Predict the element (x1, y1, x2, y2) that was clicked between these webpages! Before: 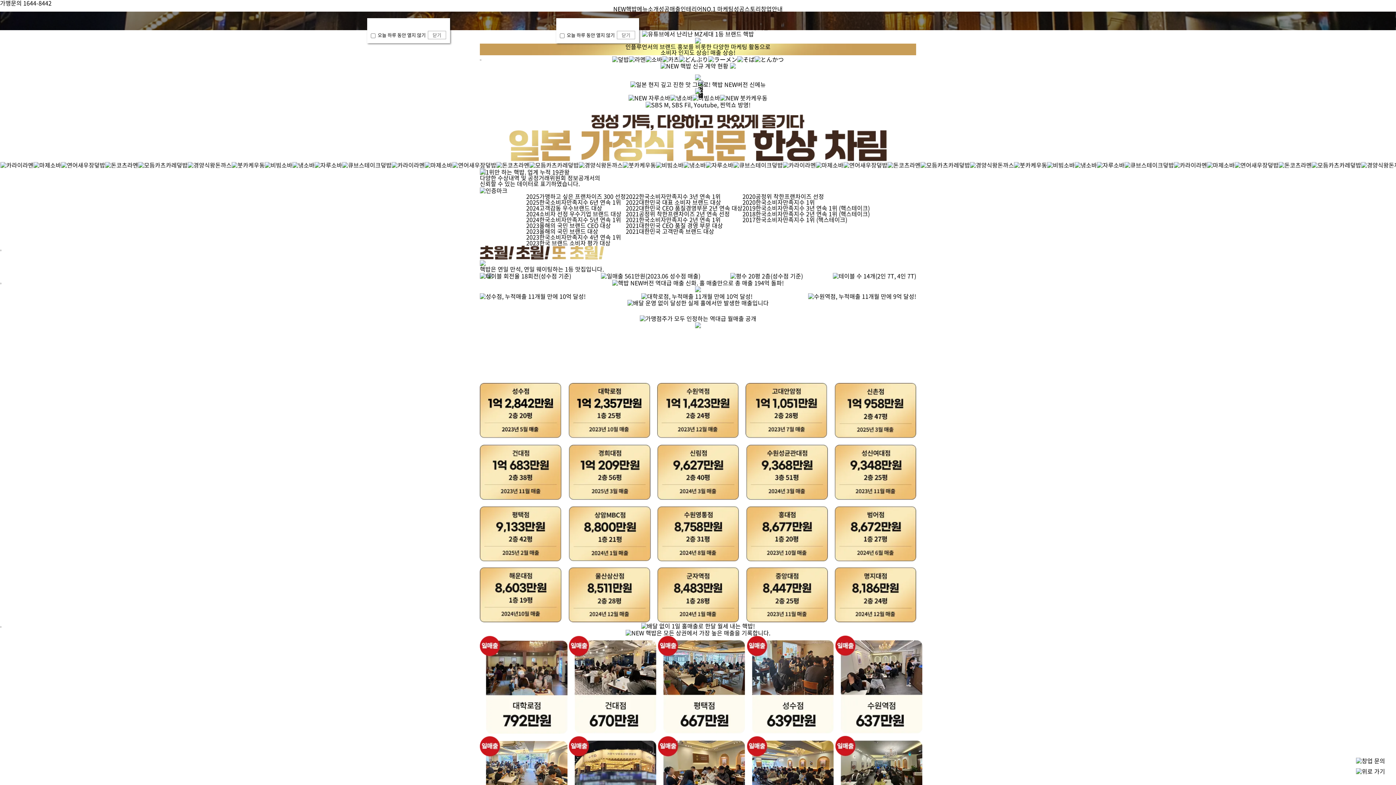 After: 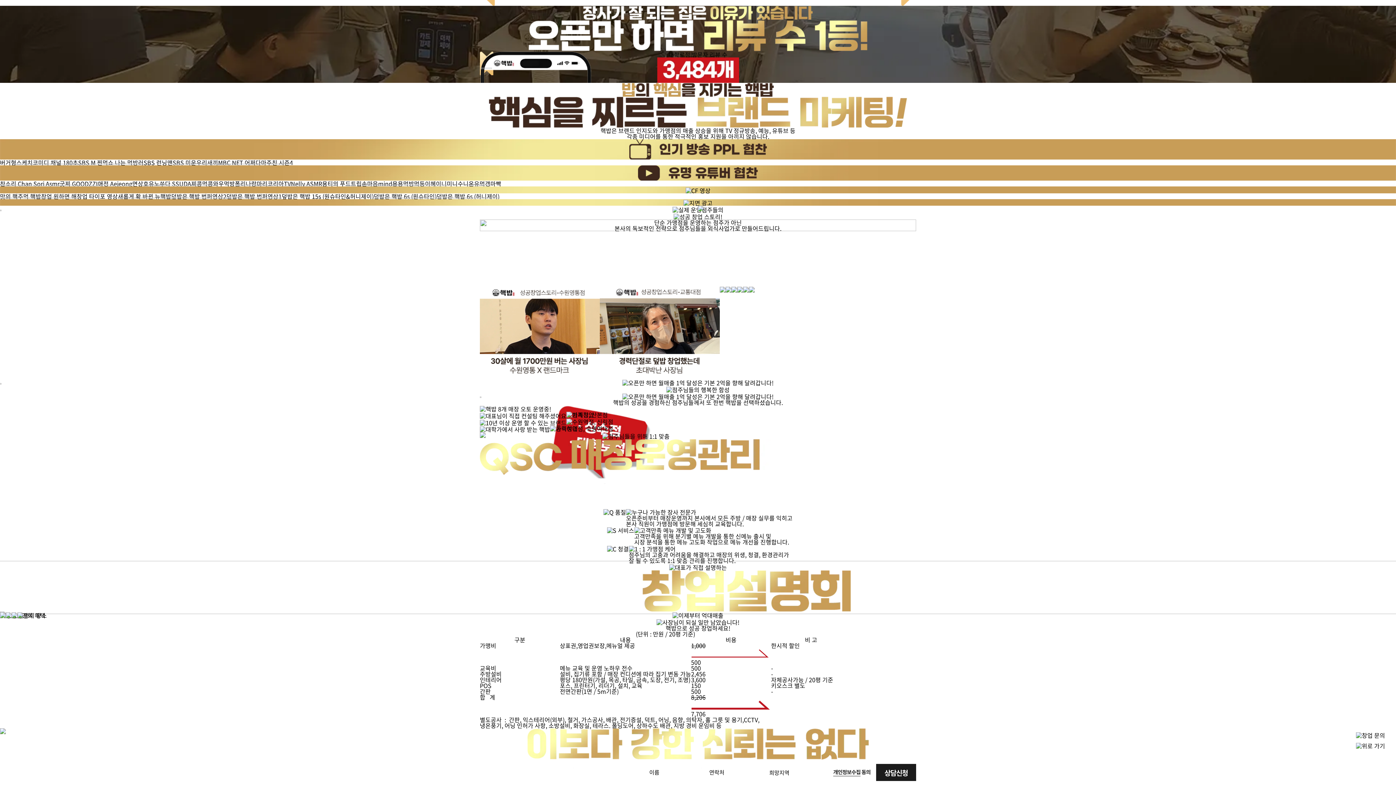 Action: bbox: (680, 4, 702, 13) label: 인테리어